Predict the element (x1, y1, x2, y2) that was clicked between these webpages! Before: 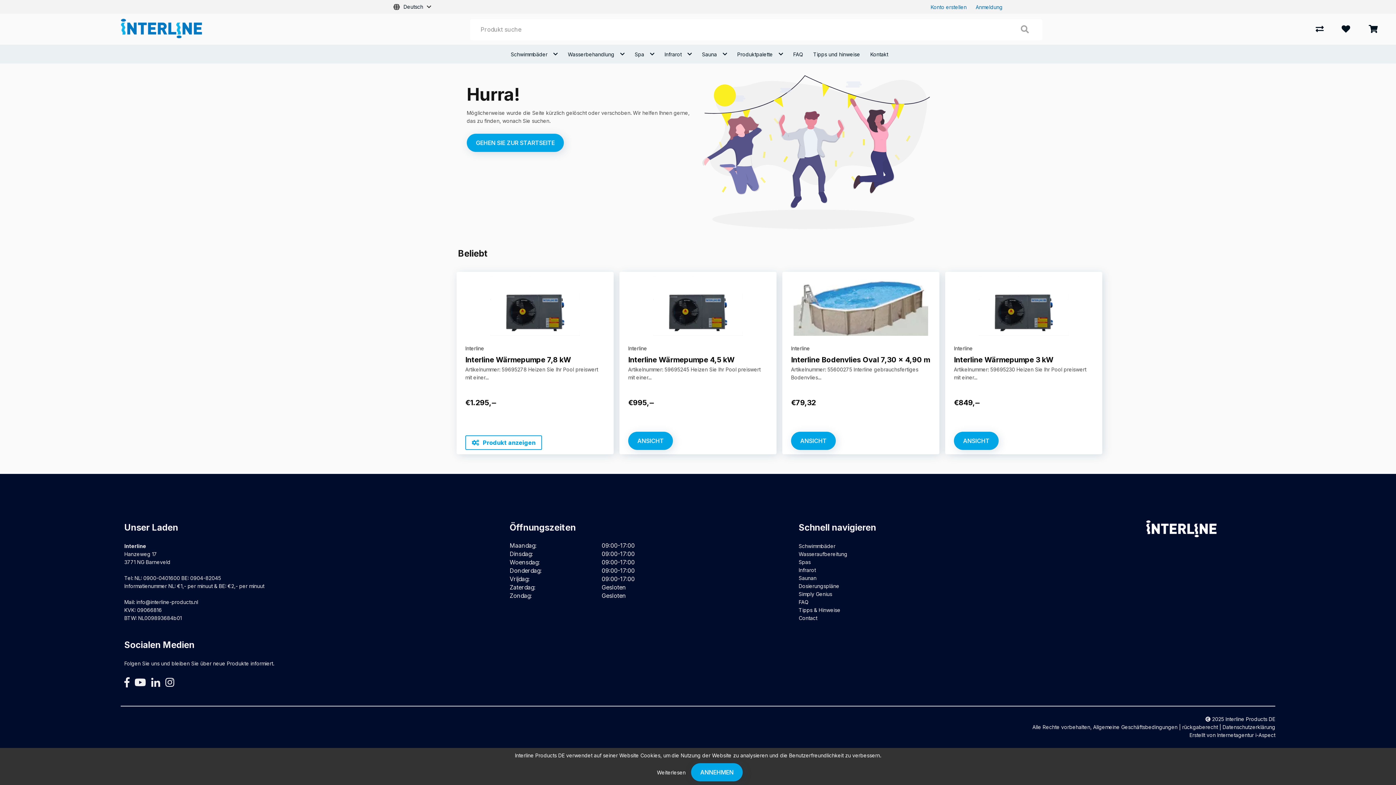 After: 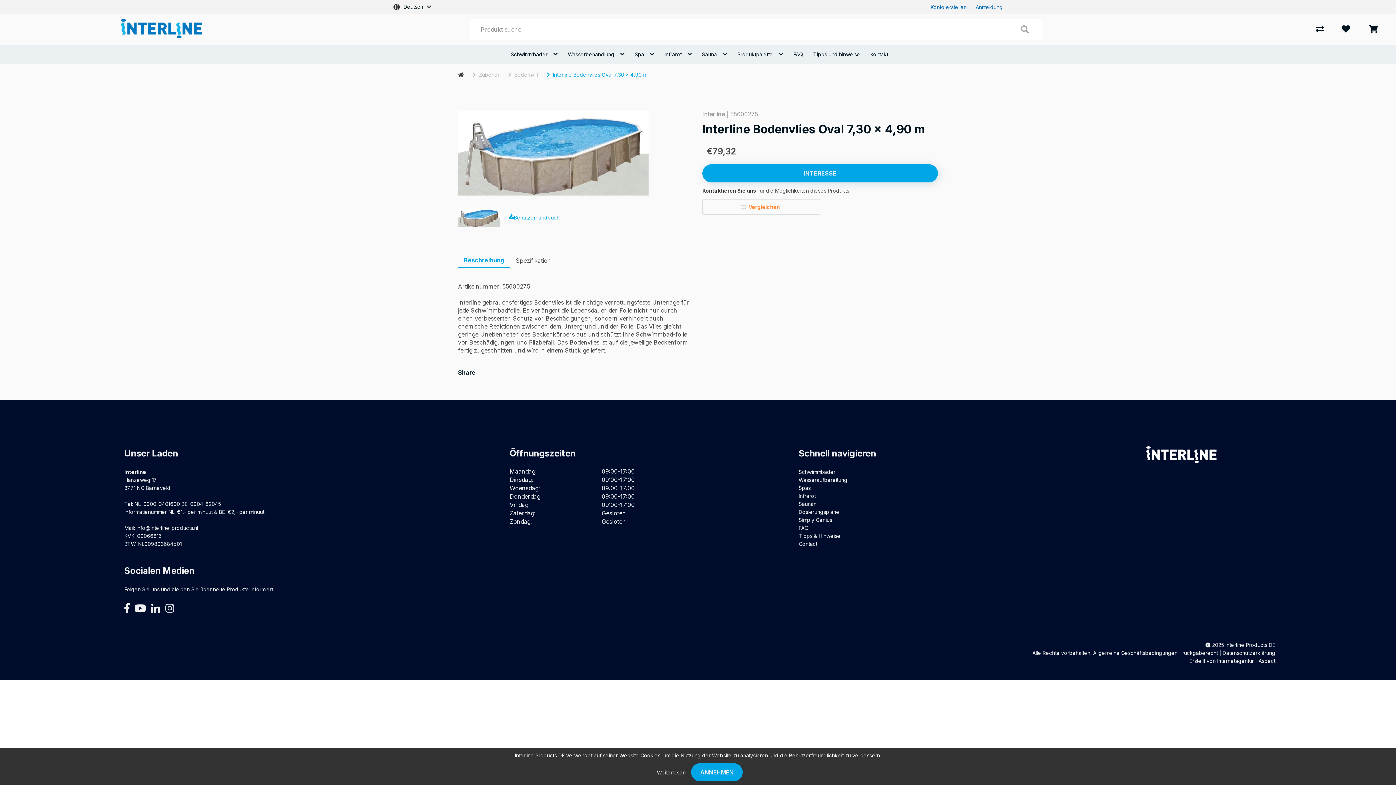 Action: label: ANSICHT bbox: (791, 432, 836, 450)